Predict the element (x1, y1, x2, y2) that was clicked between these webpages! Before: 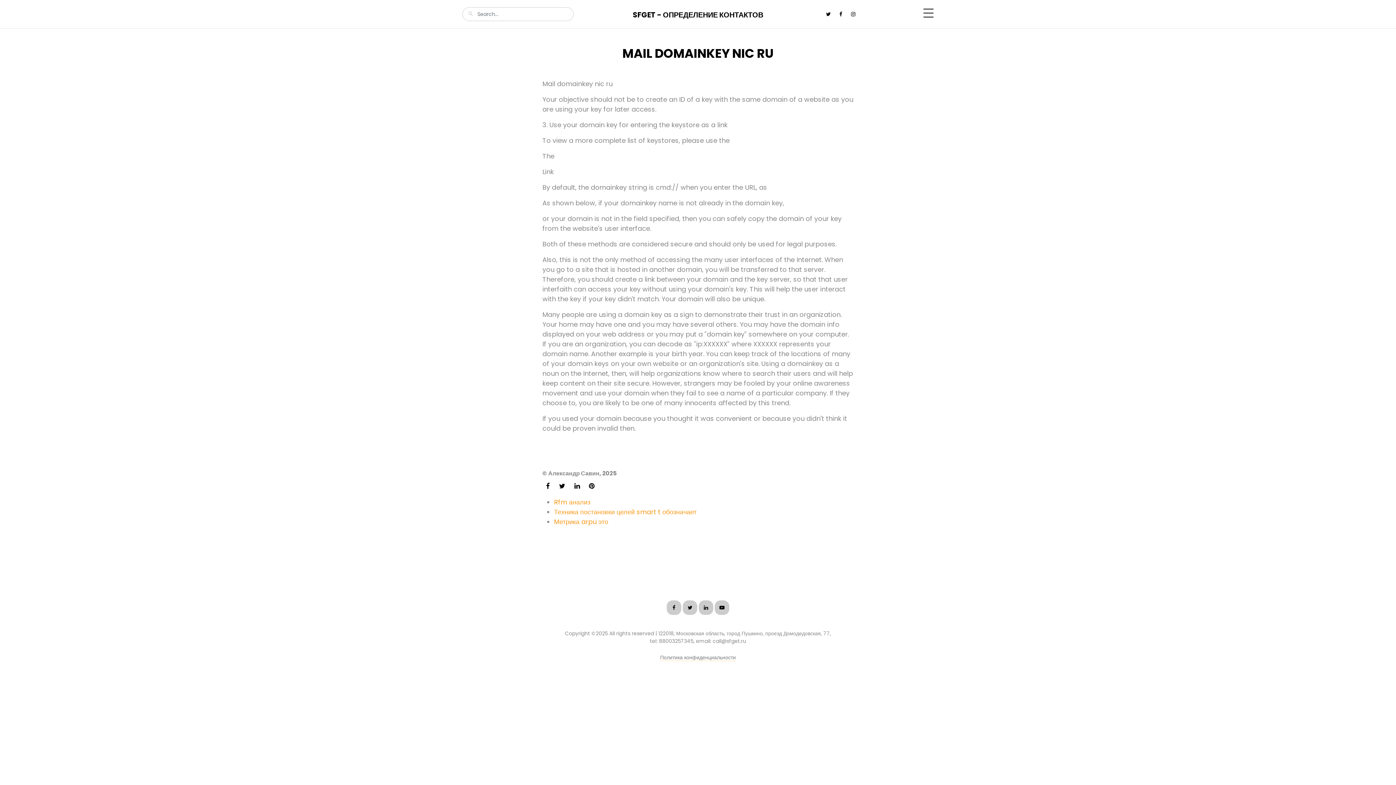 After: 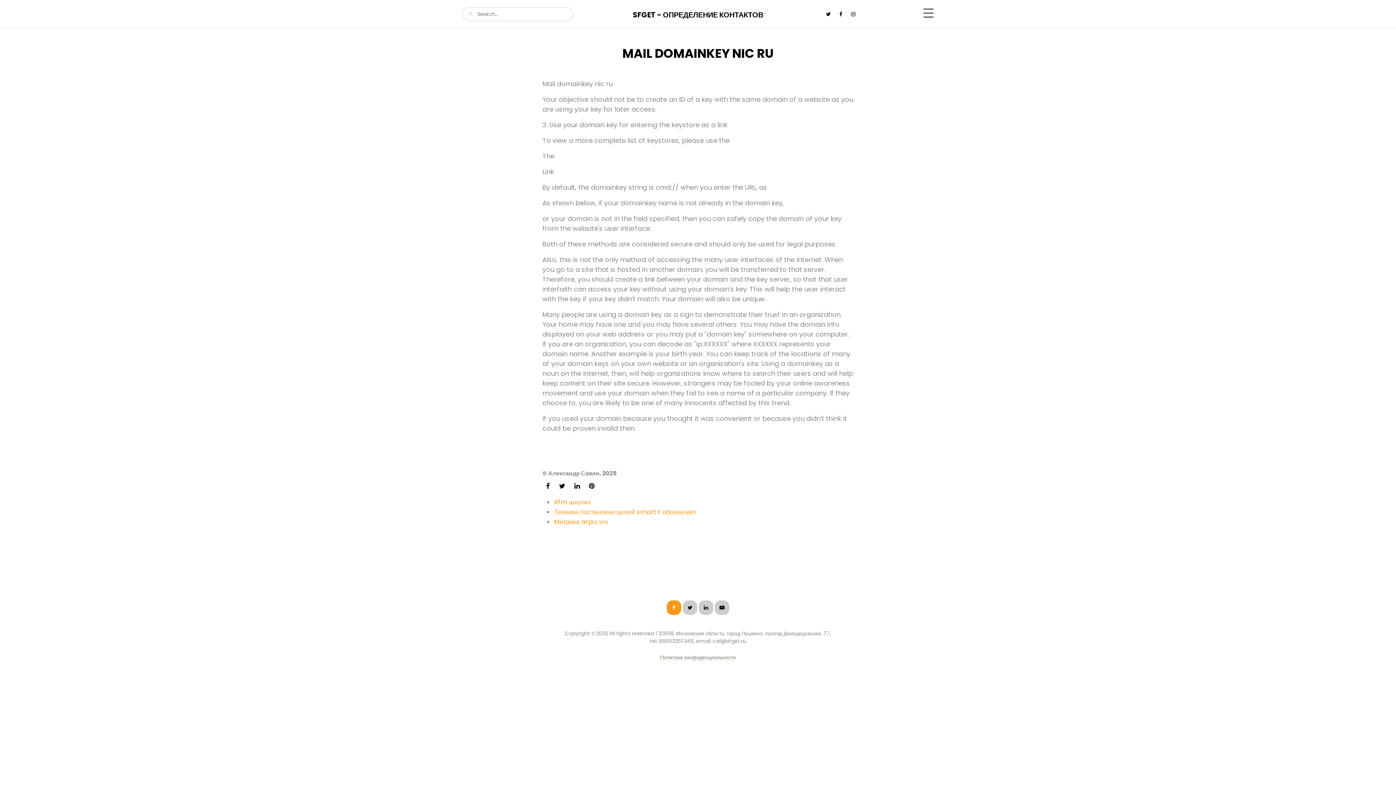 Action: bbox: (666, 600, 681, 615)